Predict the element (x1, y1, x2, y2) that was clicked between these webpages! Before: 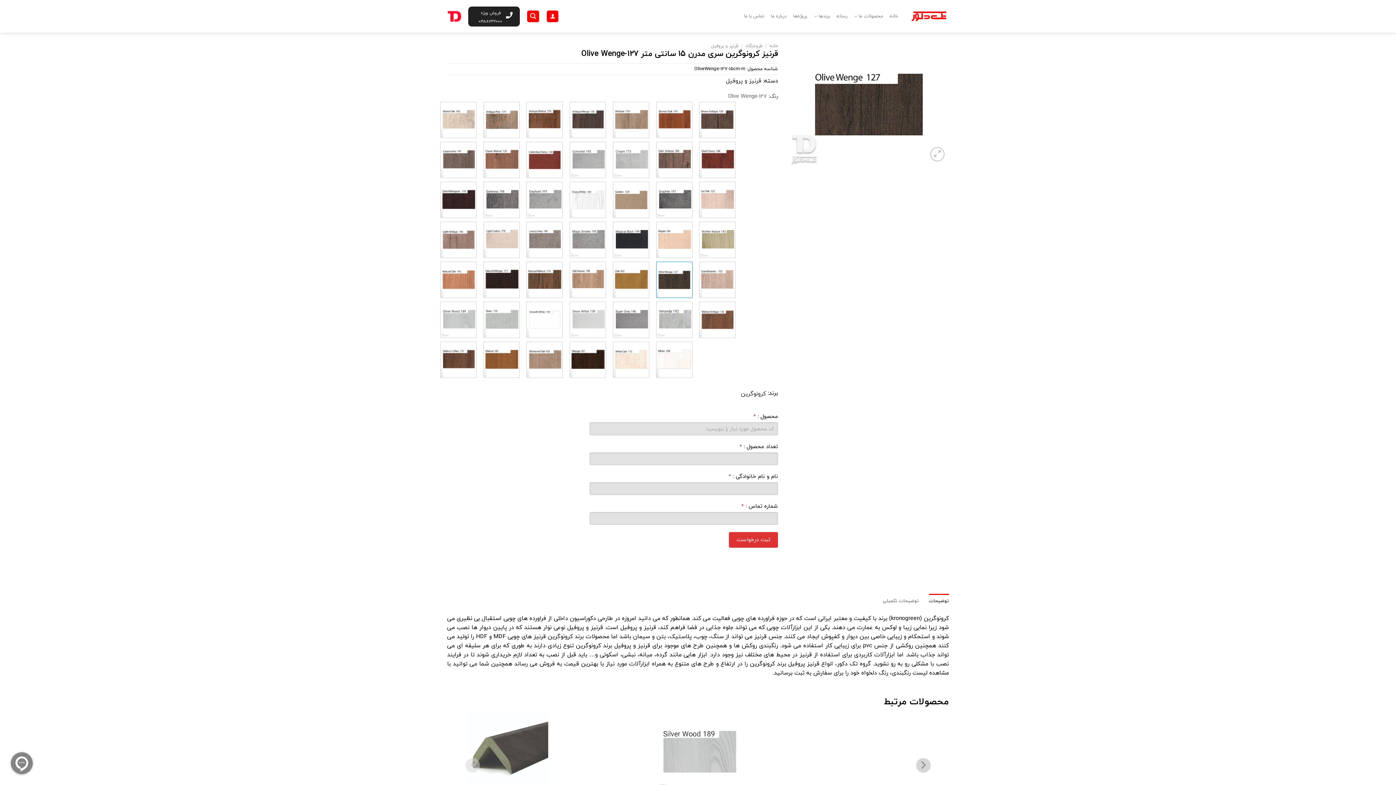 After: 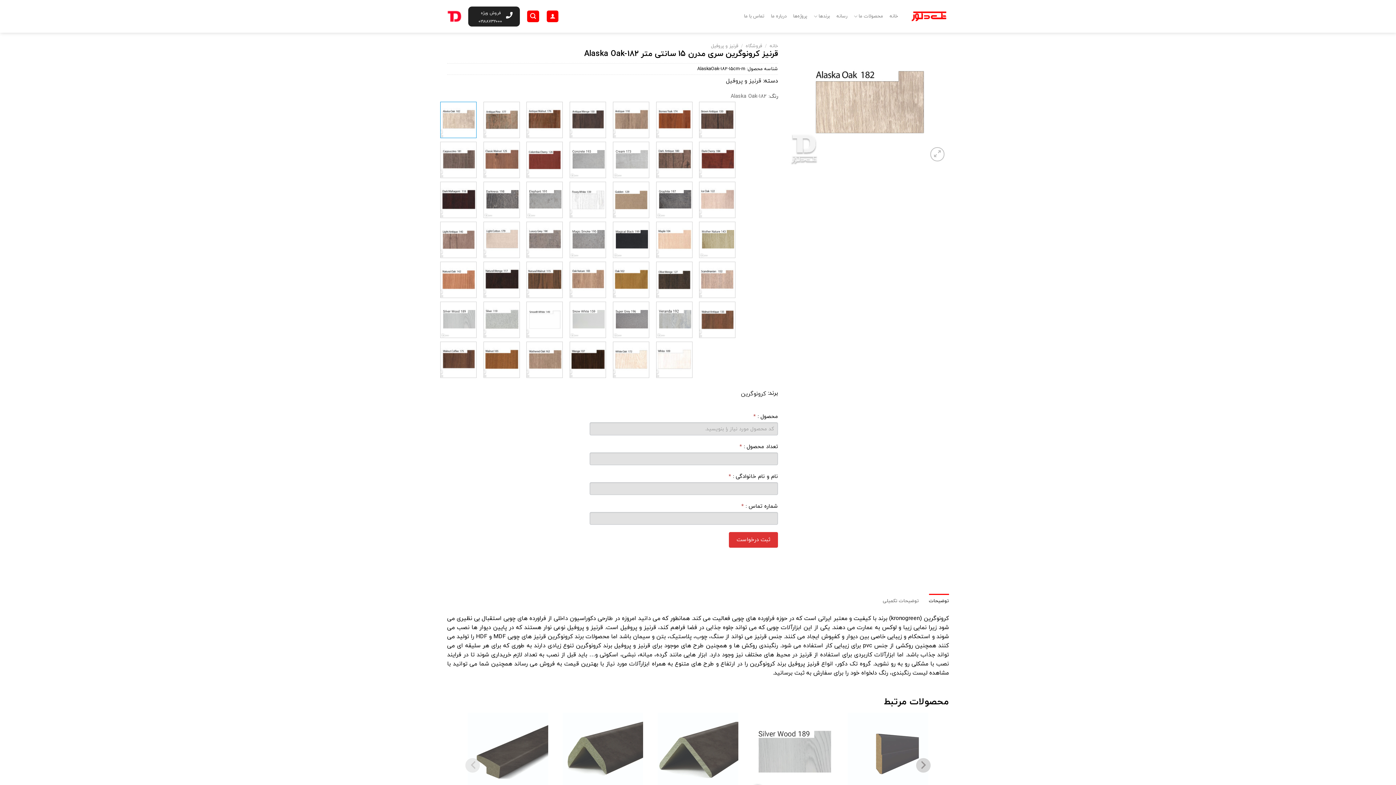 Action: bbox: (440, 101, 476, 138)